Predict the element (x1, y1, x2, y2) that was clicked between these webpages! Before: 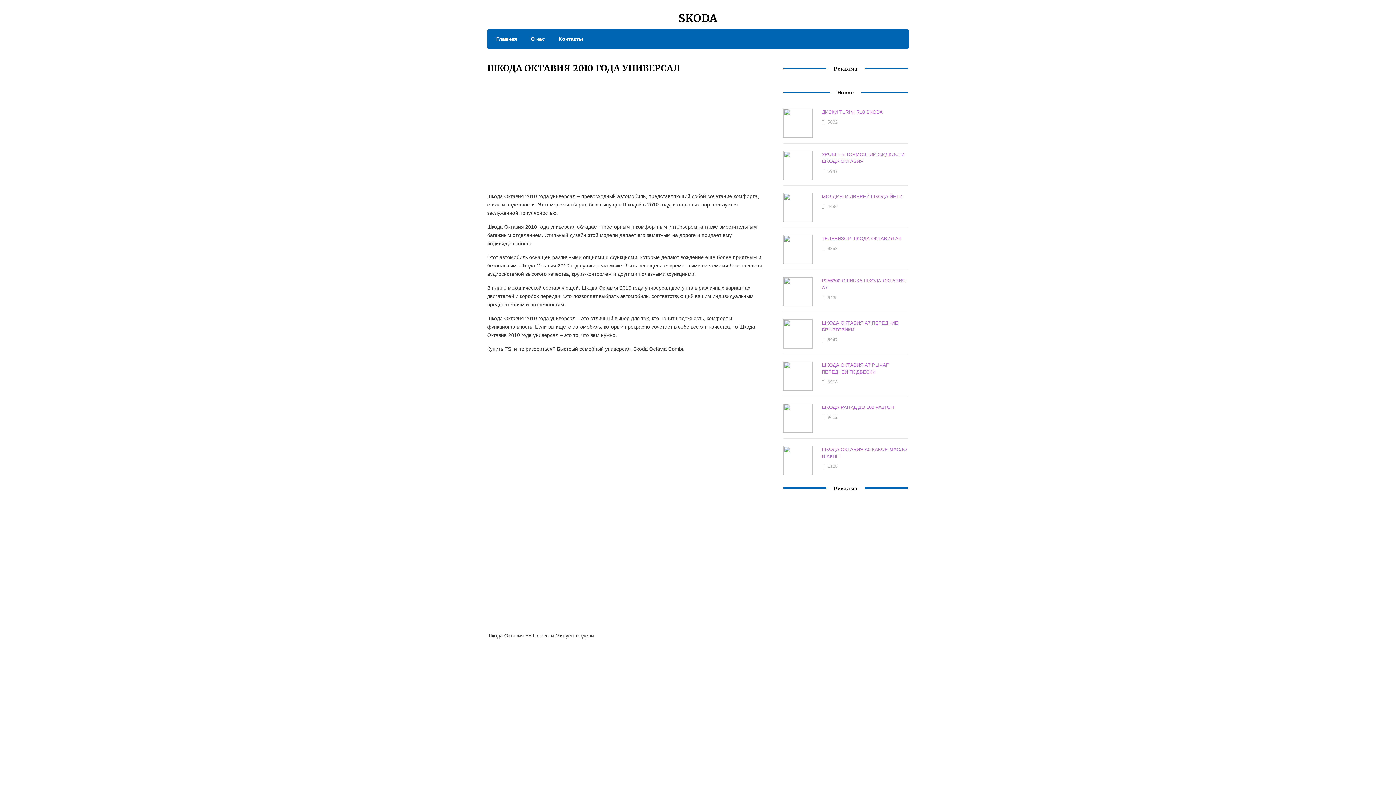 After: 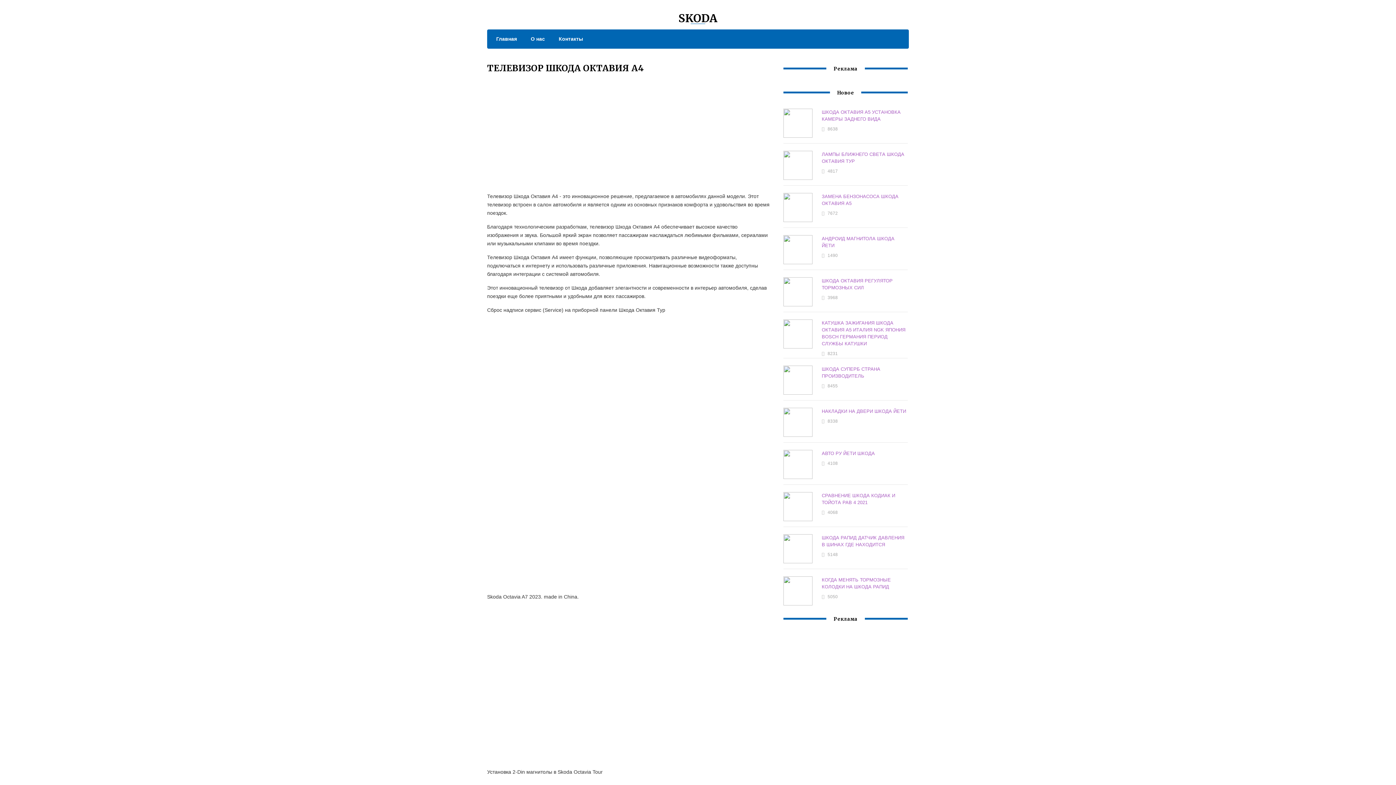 Action: bbox: (821, 236, 901, 241) label: ТЕЛЕВИЗОР ШКОДА ОКТАВИЯ А4